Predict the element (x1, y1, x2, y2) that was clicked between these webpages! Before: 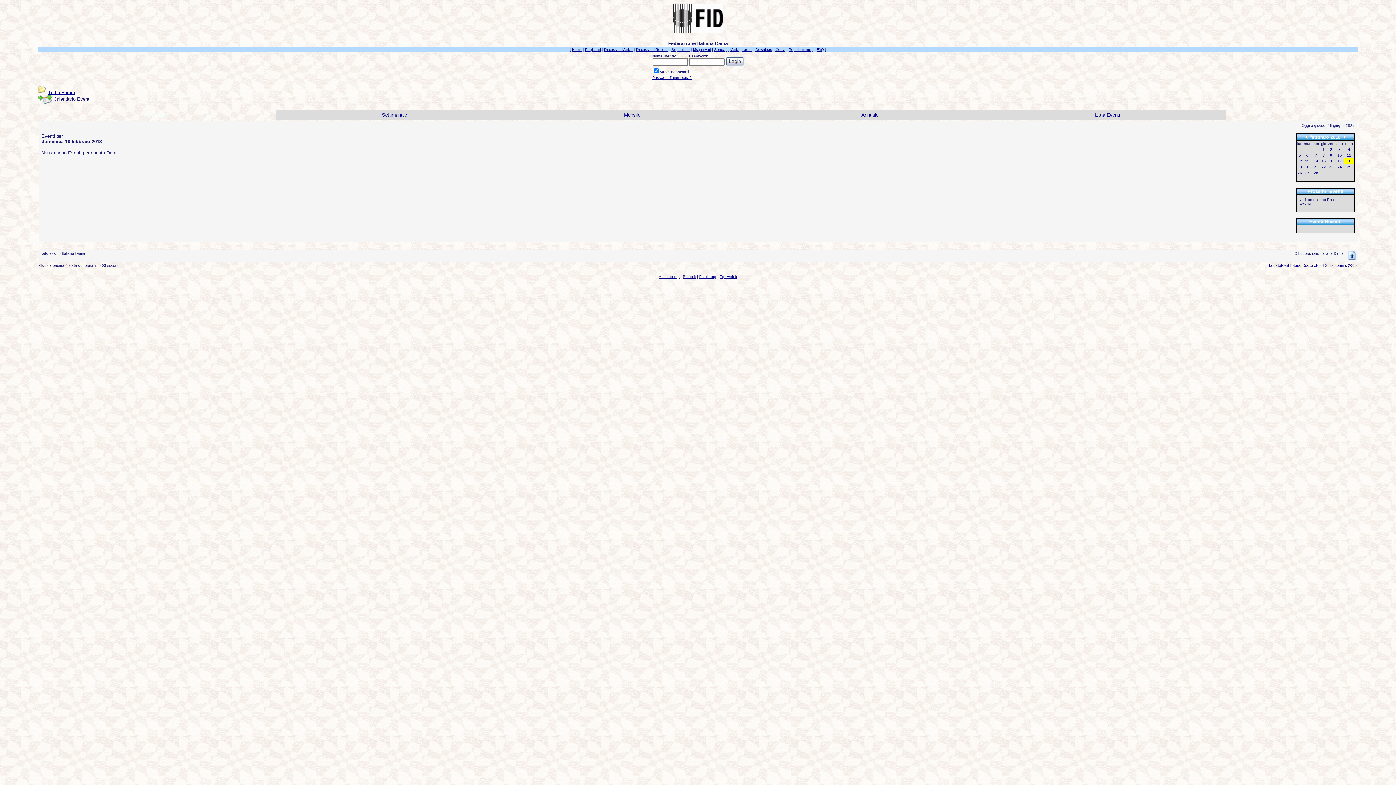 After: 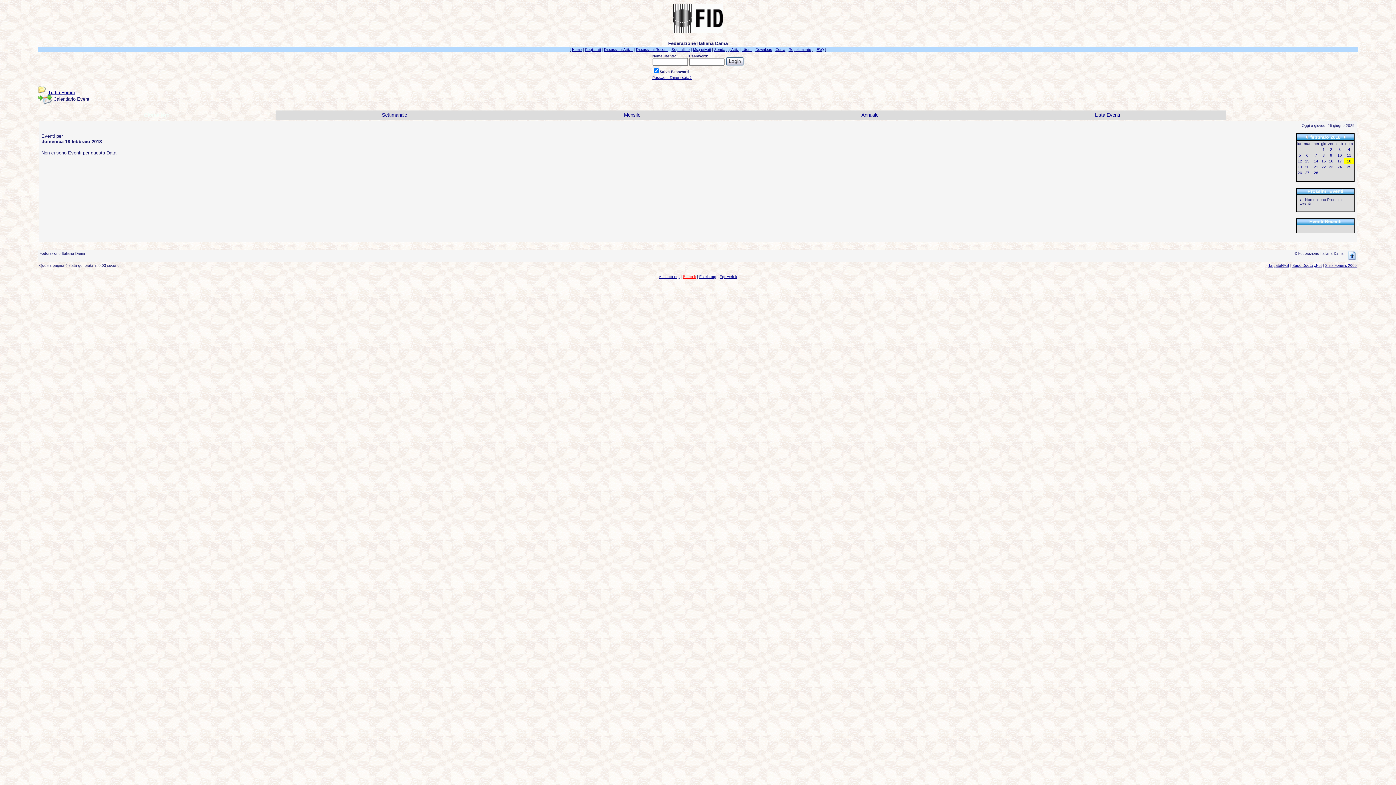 Action: label: Brutto.it bbox: (683, 274, 696, 278)